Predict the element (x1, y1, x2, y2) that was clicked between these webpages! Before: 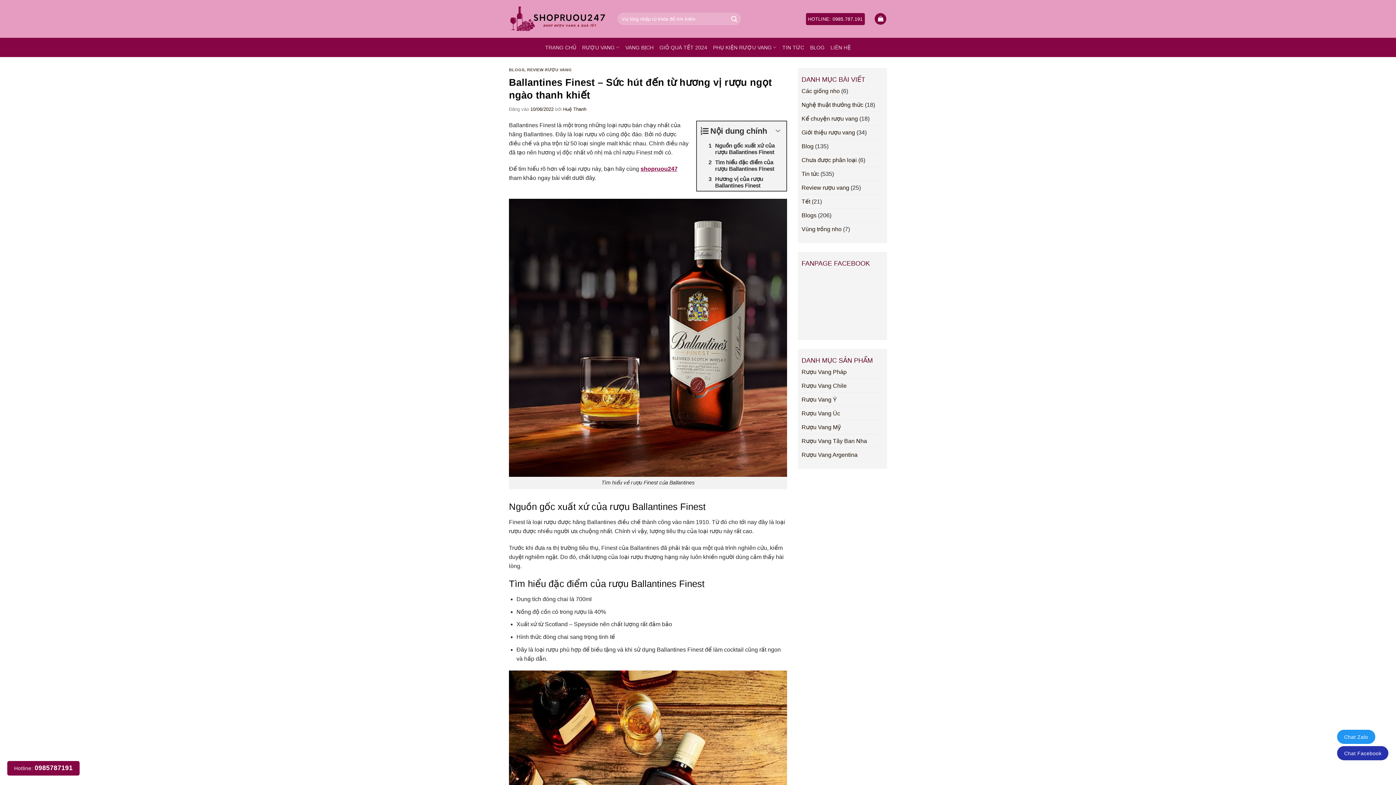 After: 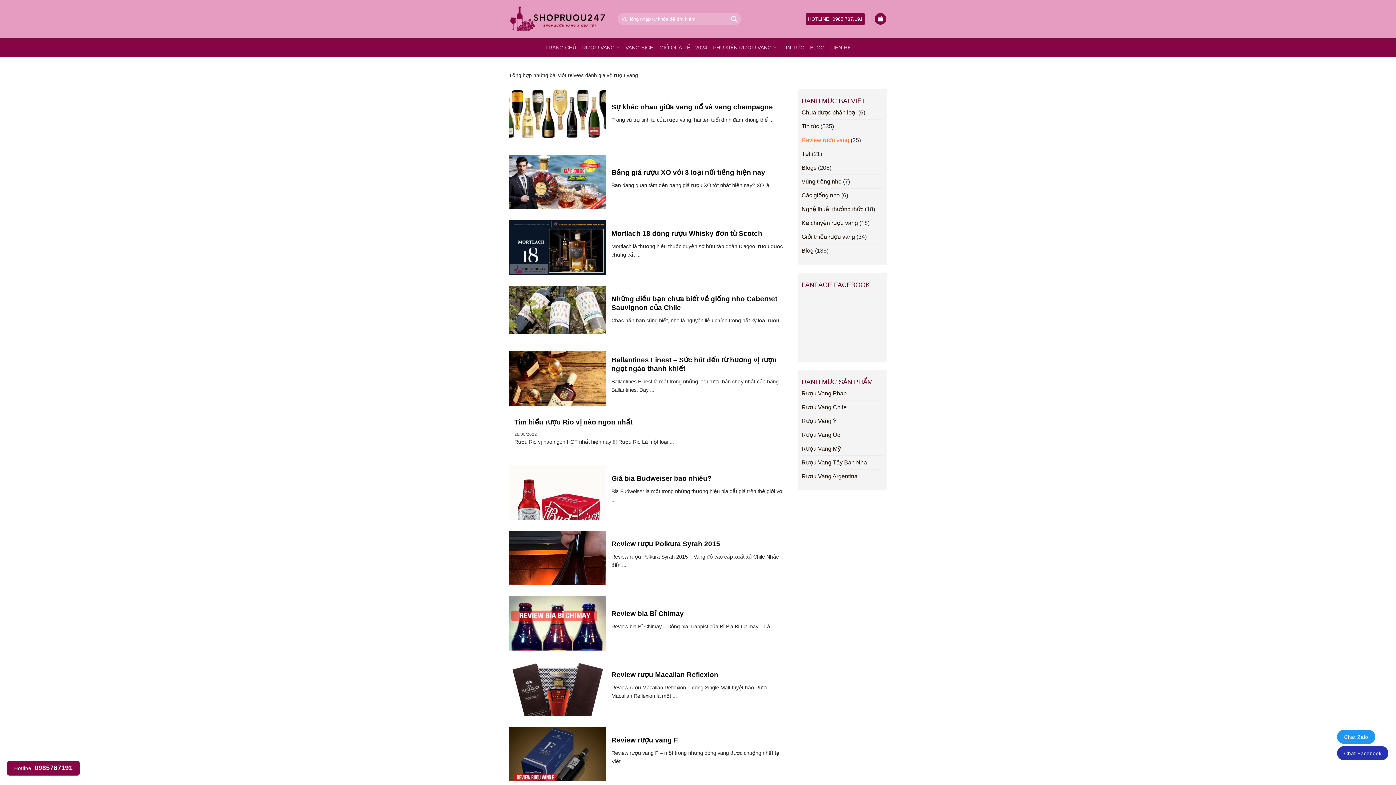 Action: label: REVIEW RƯỢU VANG bbox: (527, 67, 571, 72)